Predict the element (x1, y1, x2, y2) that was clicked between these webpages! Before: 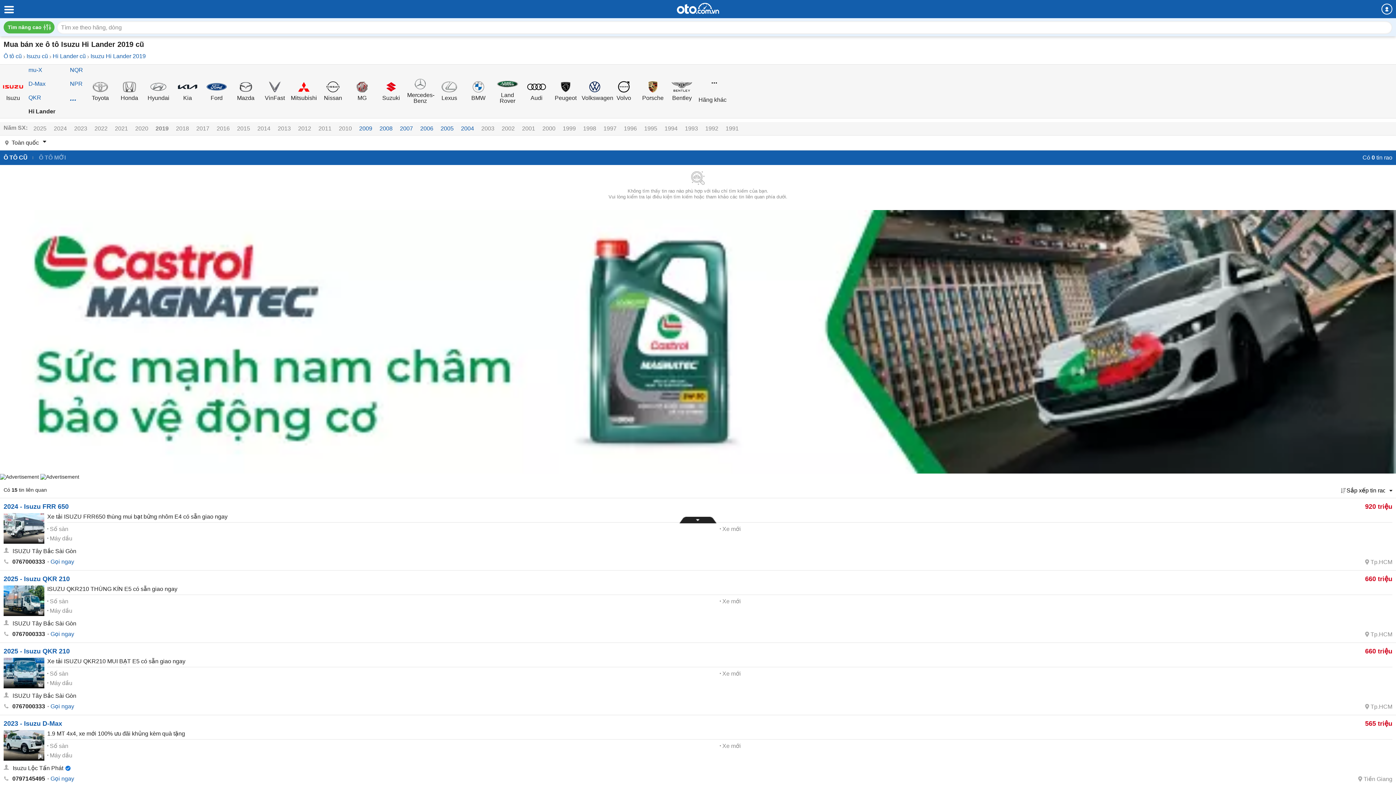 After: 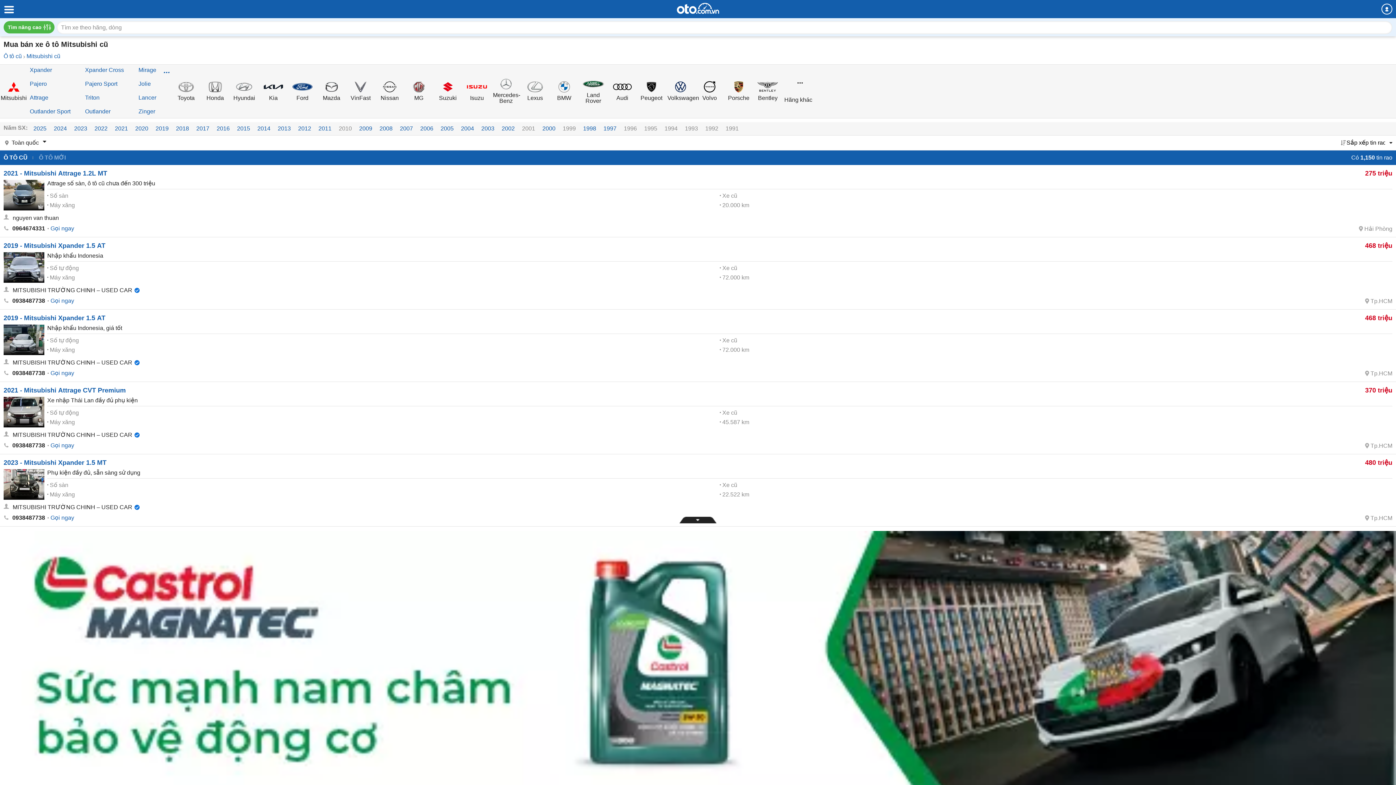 Action: label: Mitsubishi bbox: (290, 80, 317, 100)